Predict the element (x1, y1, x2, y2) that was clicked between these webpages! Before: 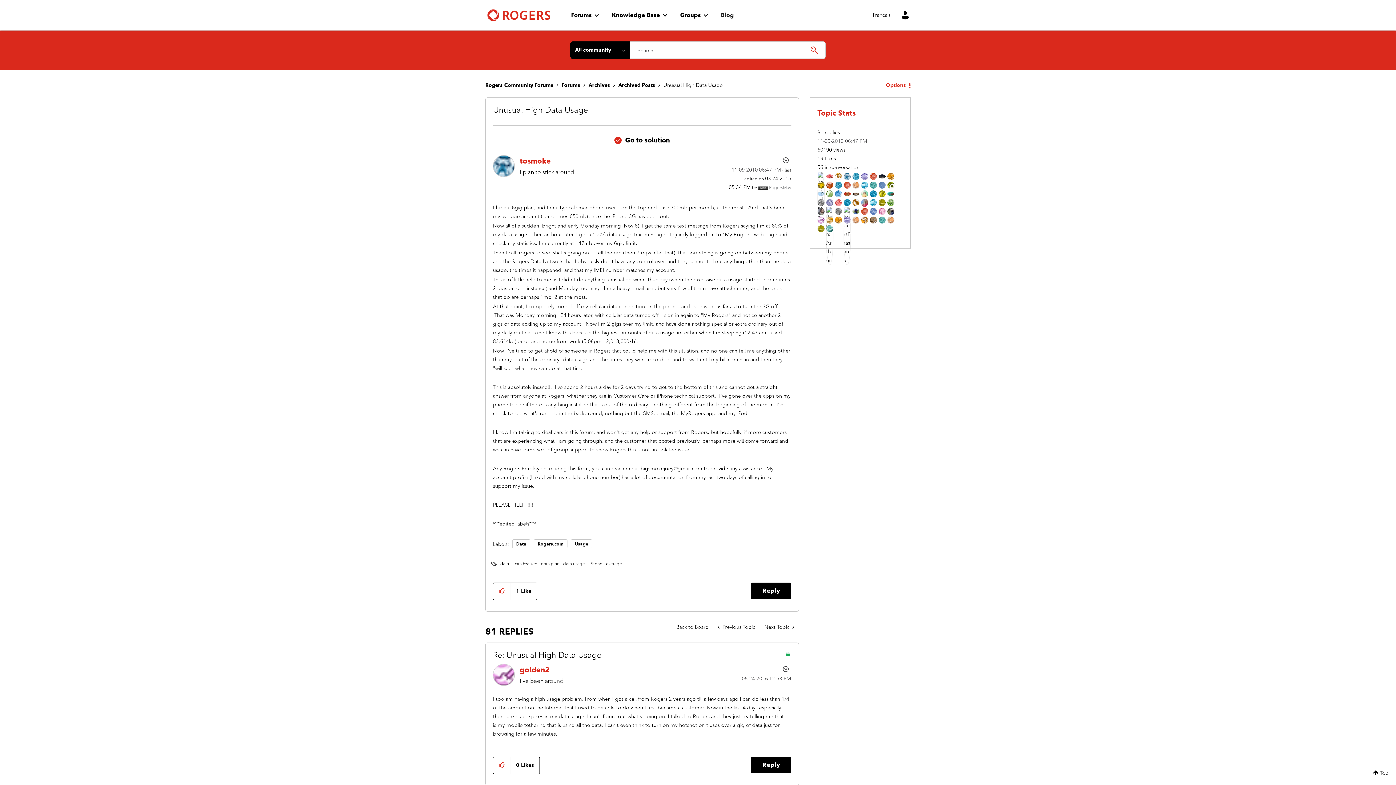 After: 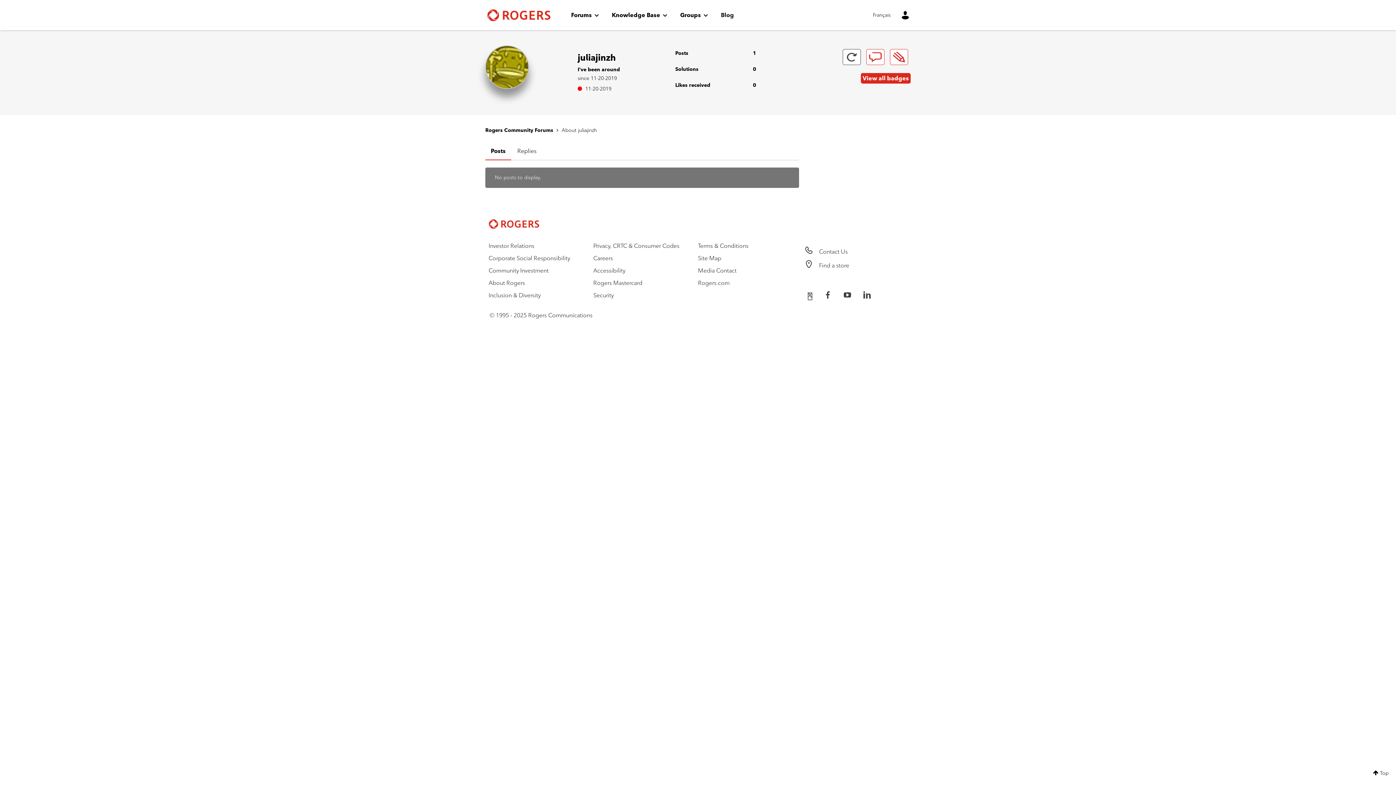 Action: bbox: (817, 225, 824, 231)